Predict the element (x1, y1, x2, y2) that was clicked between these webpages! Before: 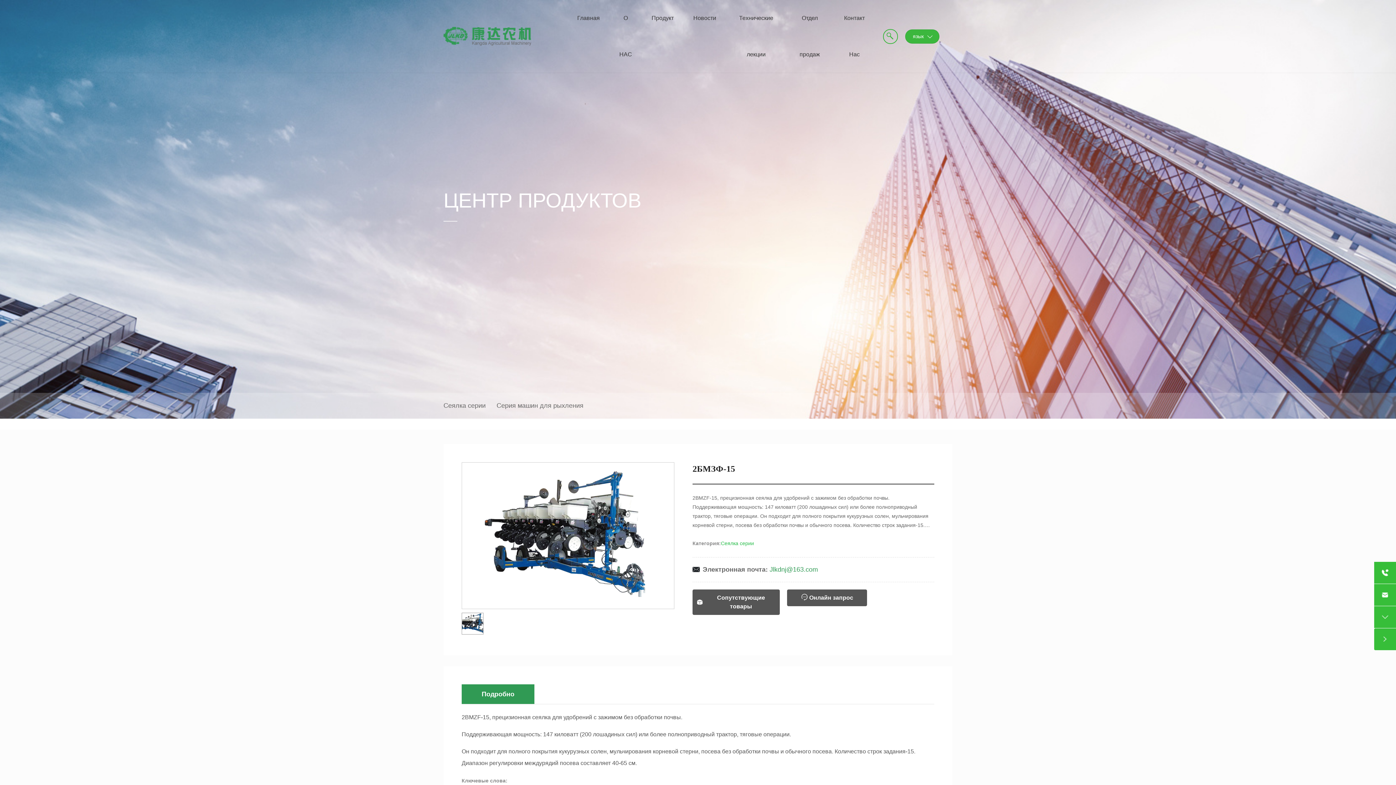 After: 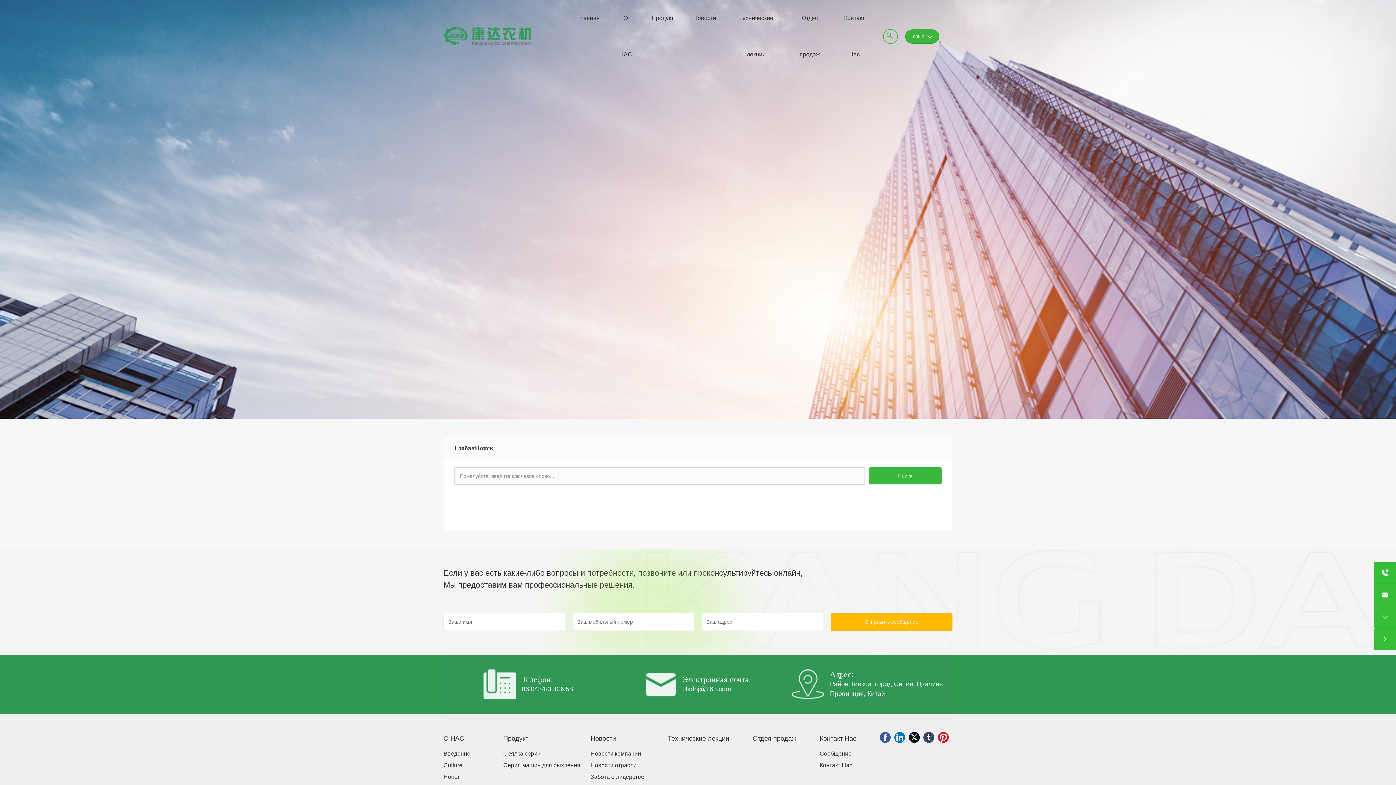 Action: bbox: (886, 33, 894, 39)